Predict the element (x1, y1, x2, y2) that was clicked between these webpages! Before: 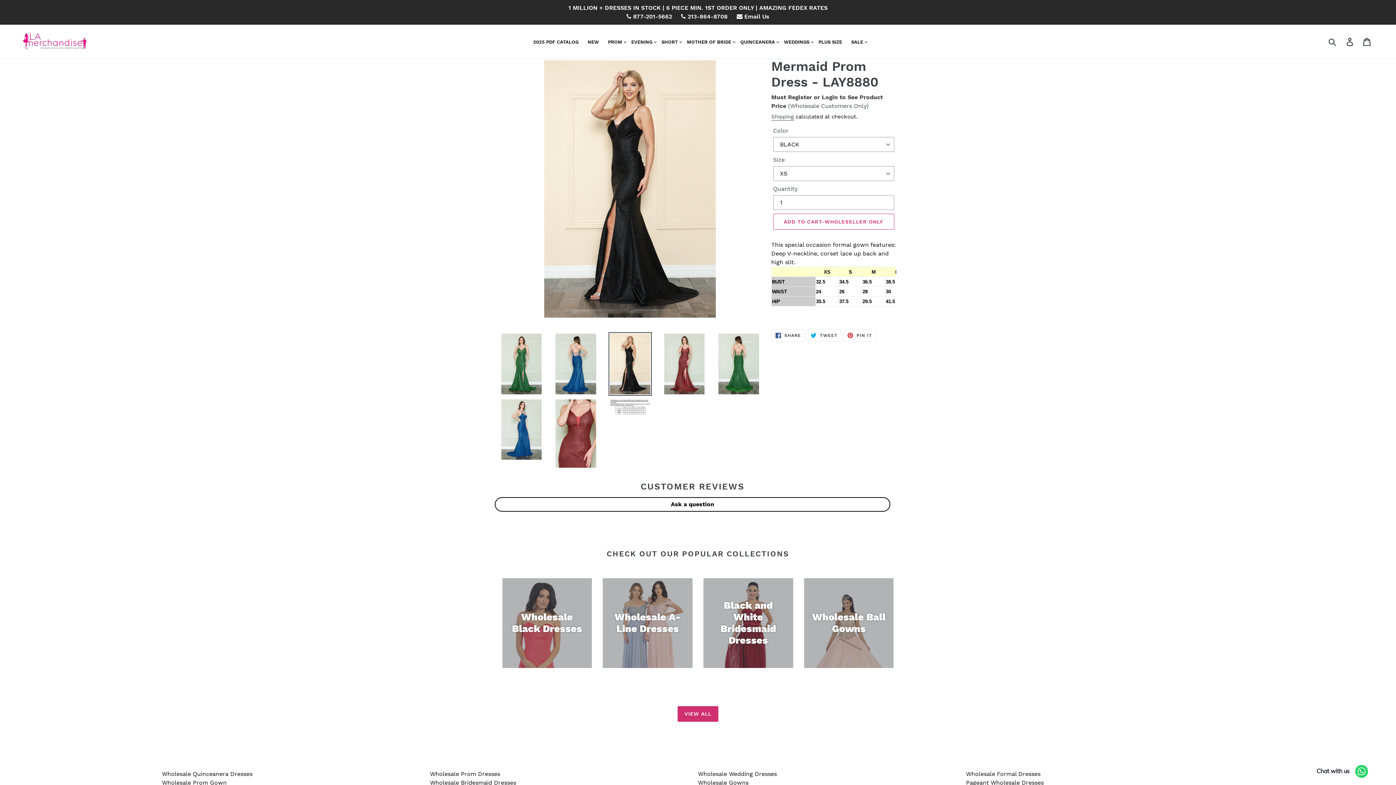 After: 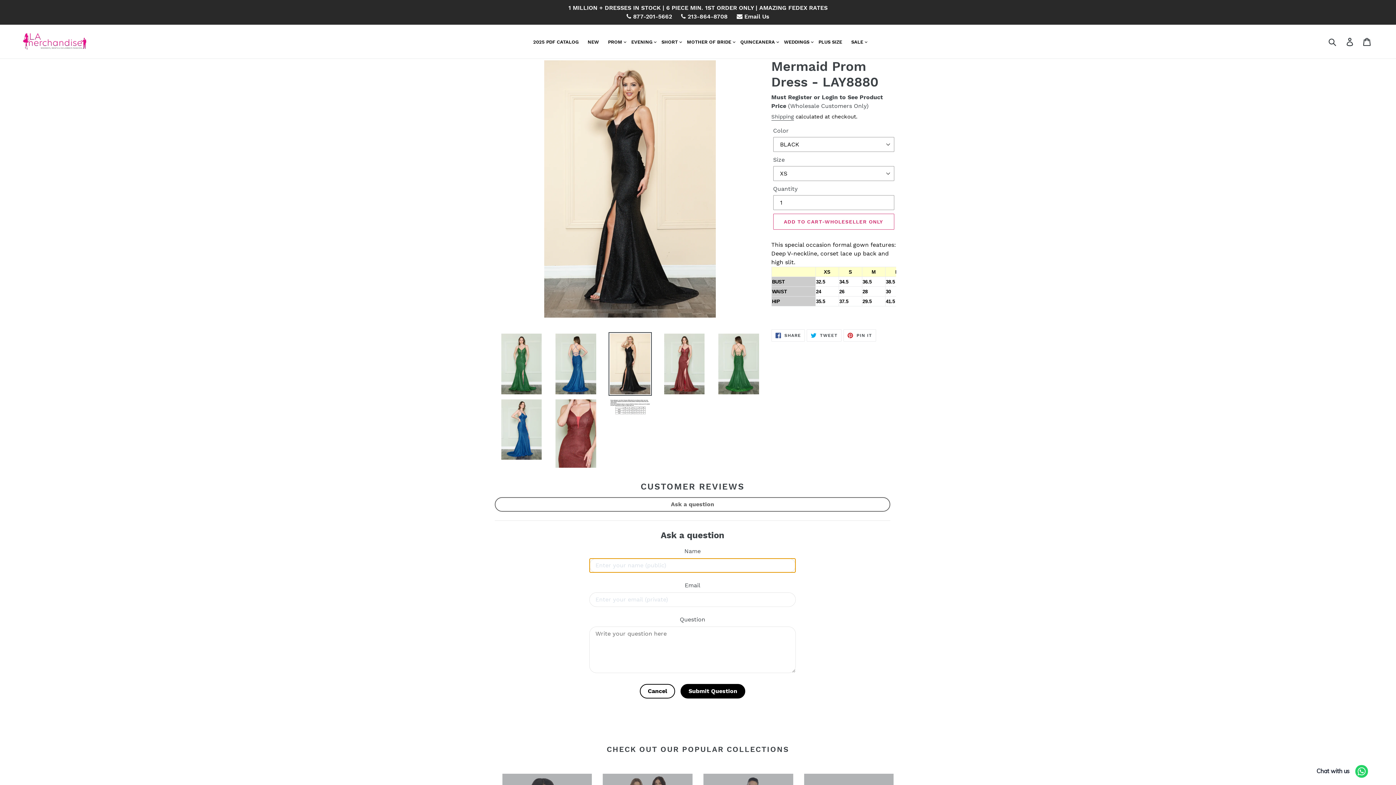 Action: label: Ask a question bbox: (494, 497, 890, 512)